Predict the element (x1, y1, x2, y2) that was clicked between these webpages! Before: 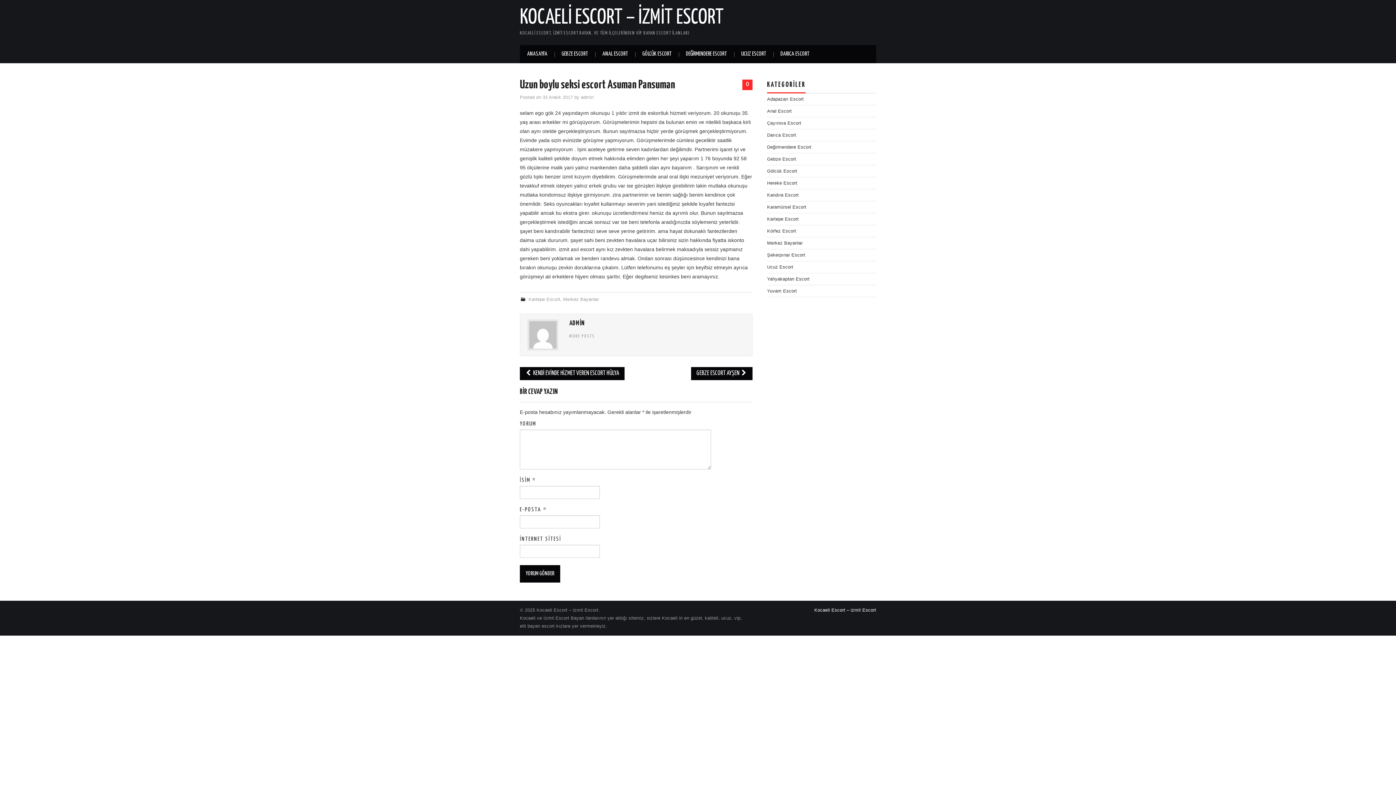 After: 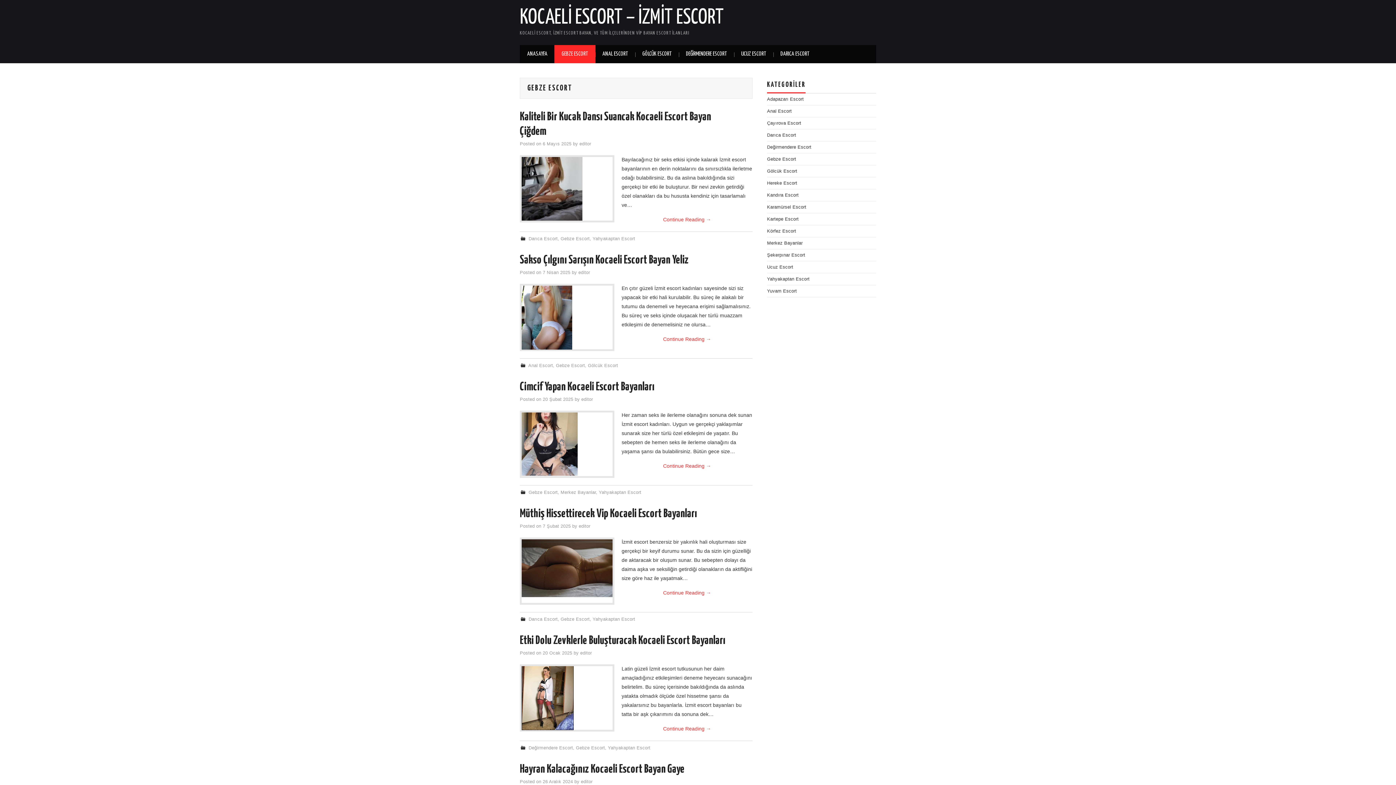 Action: bbox: (554, 45, 595, 63) label: GEBZE ESCORT